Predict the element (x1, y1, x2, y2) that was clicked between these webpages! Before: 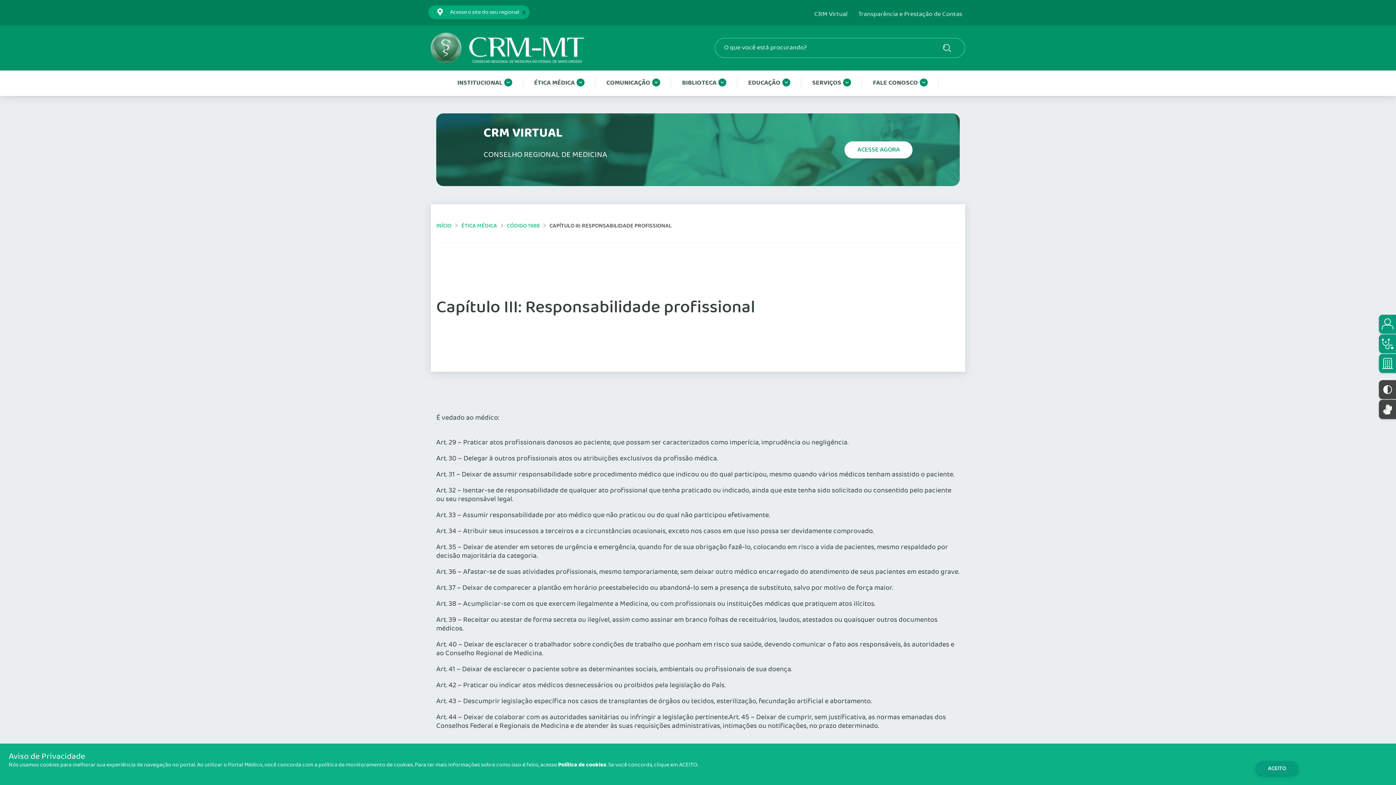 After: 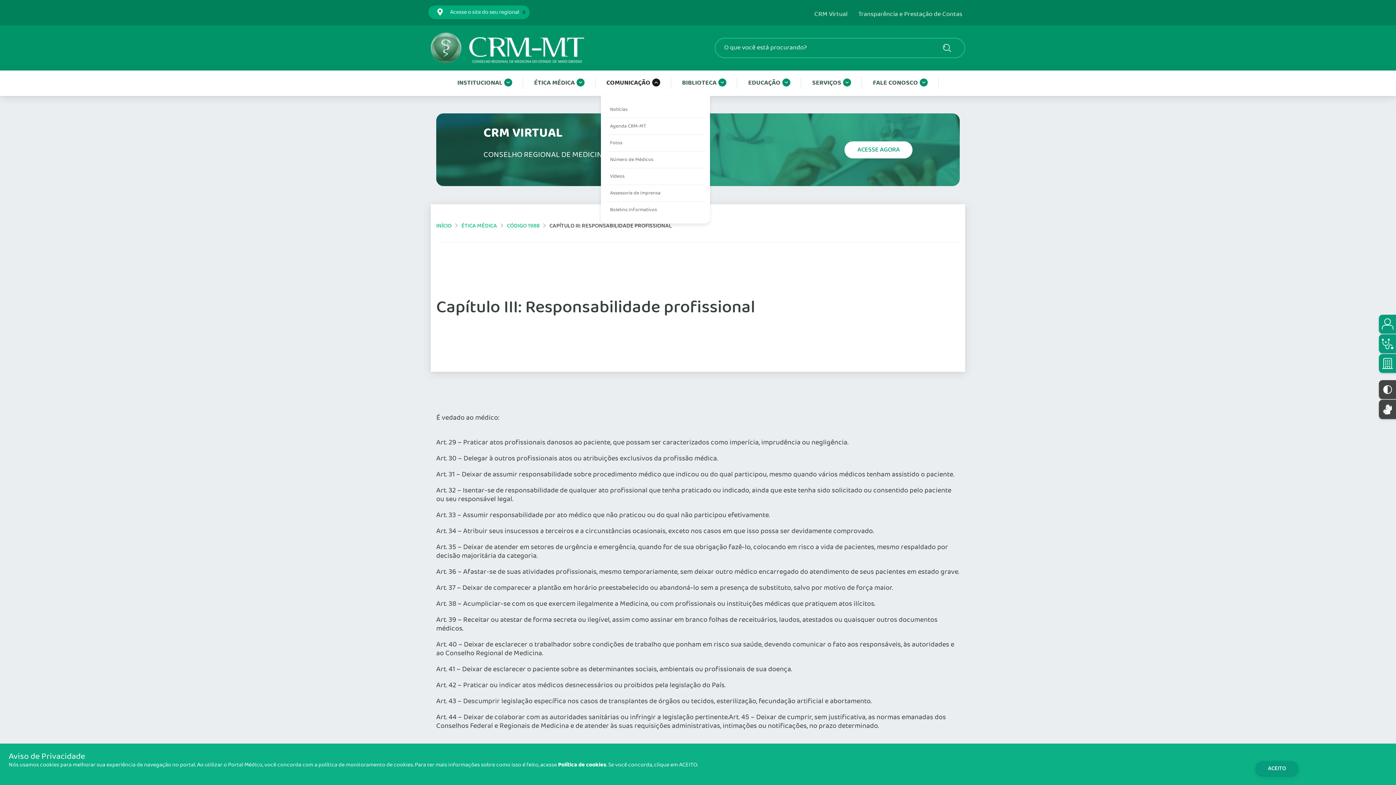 Action: label: COMUNICAÇÃO bbox: (601, 70, 665, 96)